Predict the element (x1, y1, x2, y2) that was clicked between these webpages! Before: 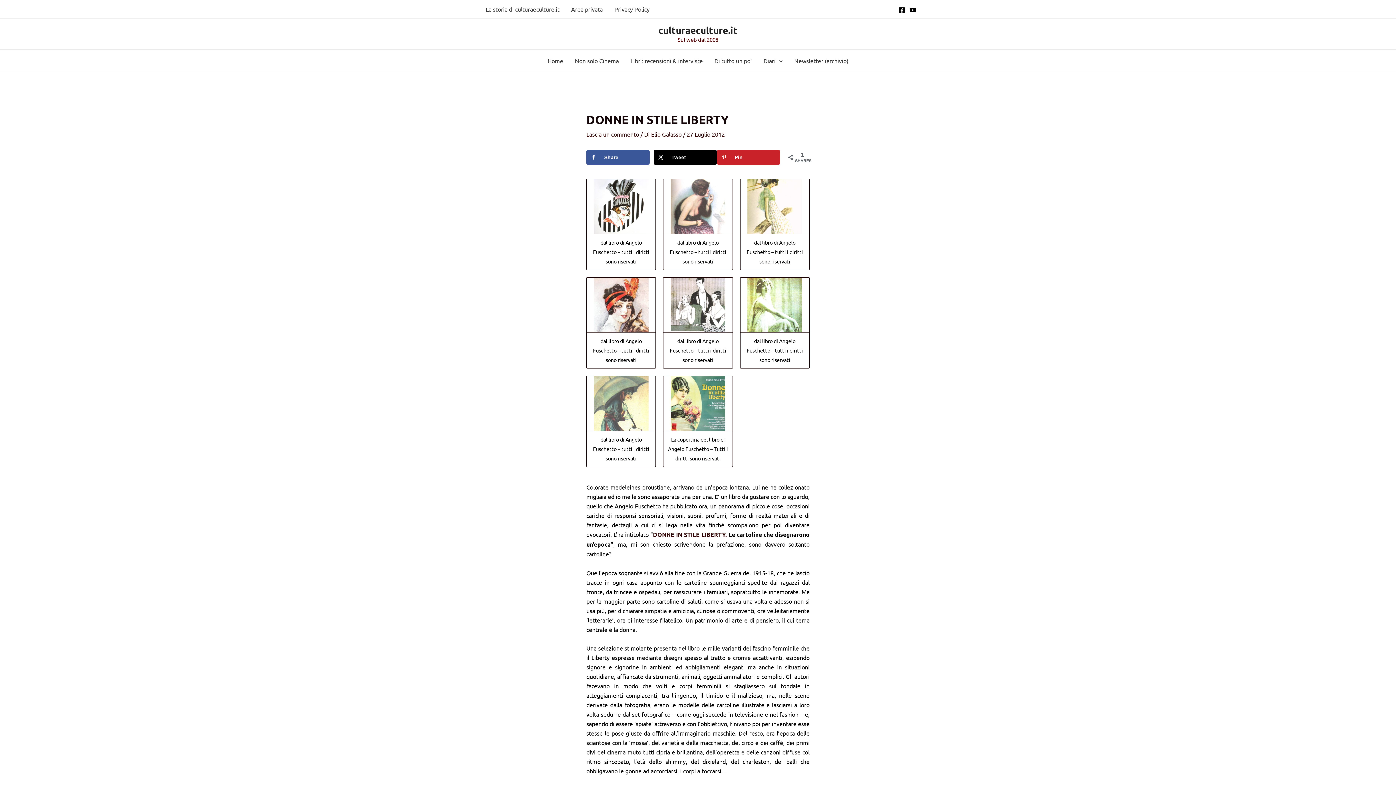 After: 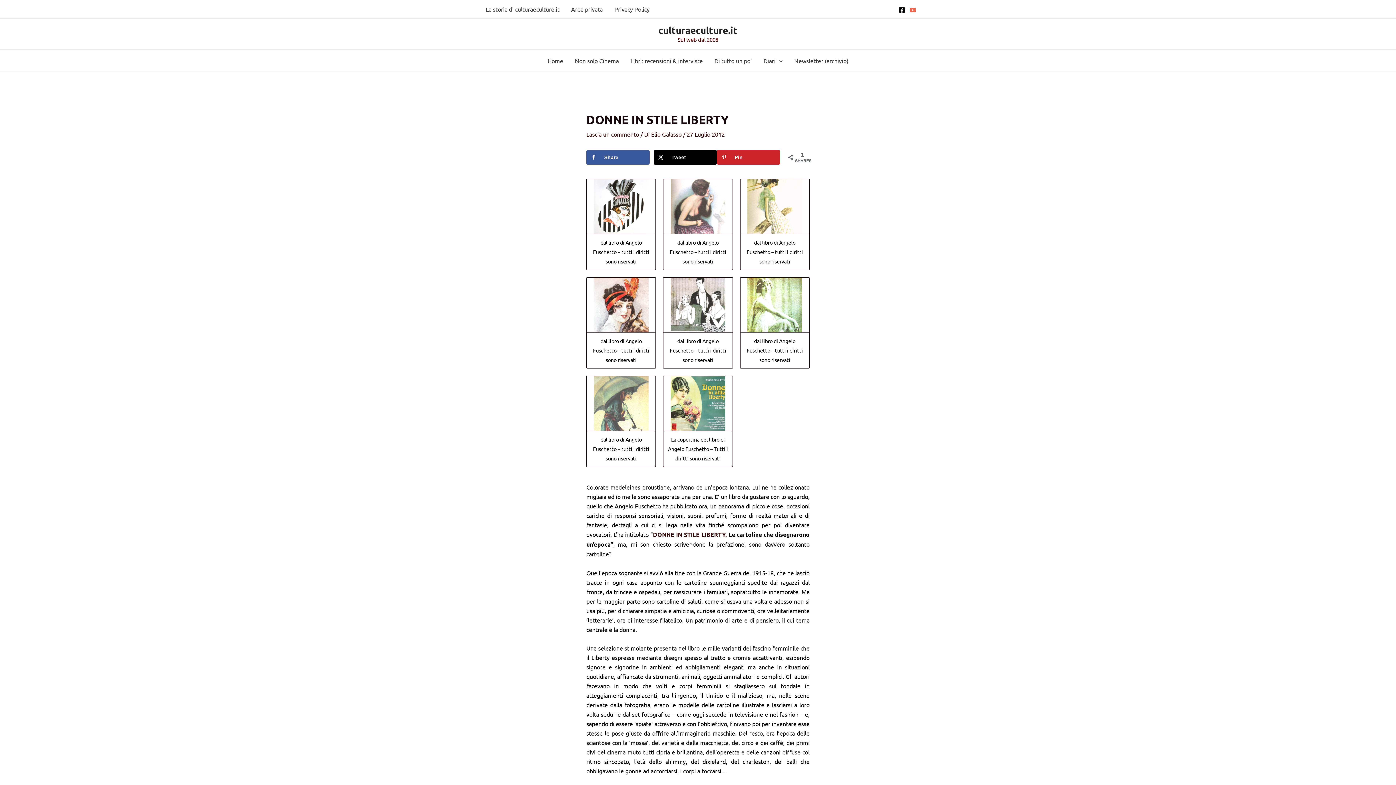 Action: bbox: (909, 6, 916, 13) label: YouTube